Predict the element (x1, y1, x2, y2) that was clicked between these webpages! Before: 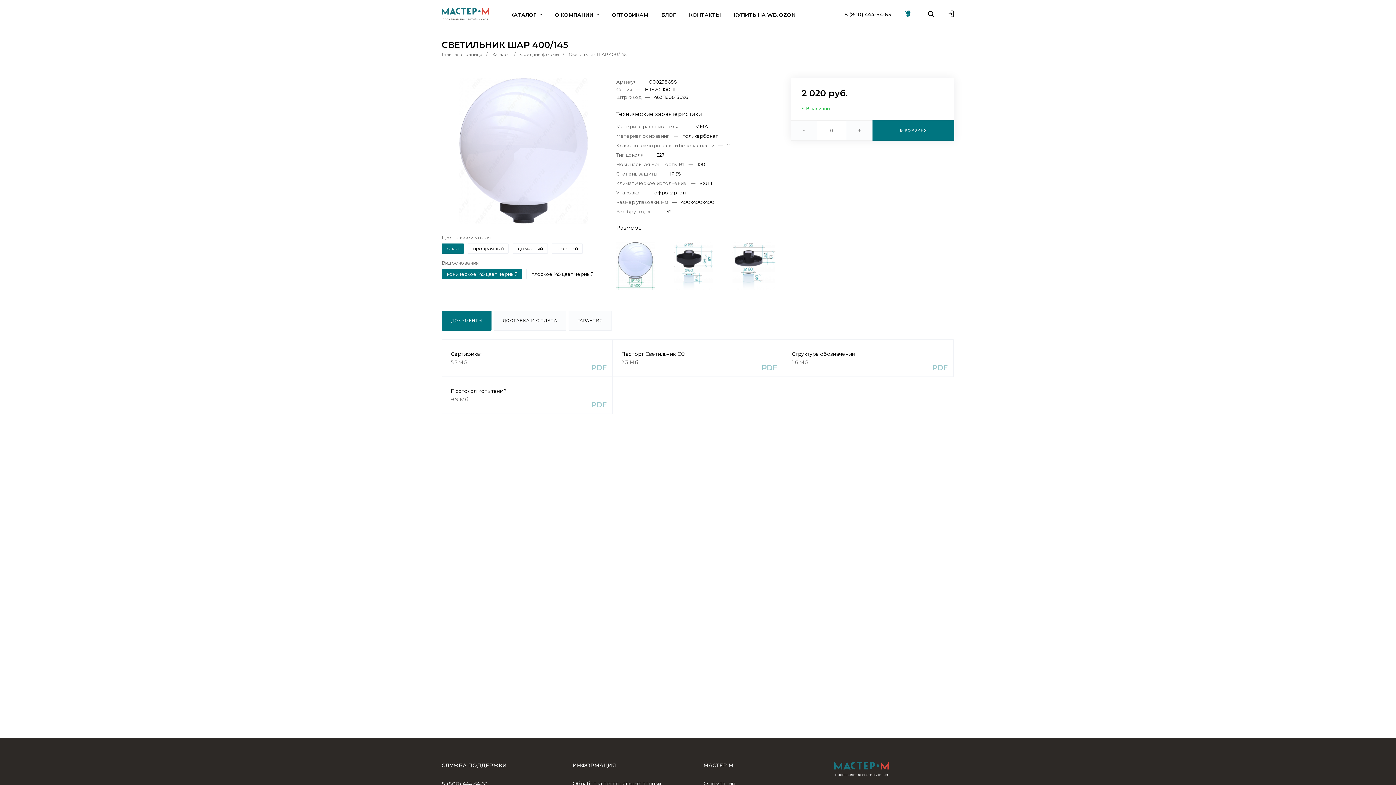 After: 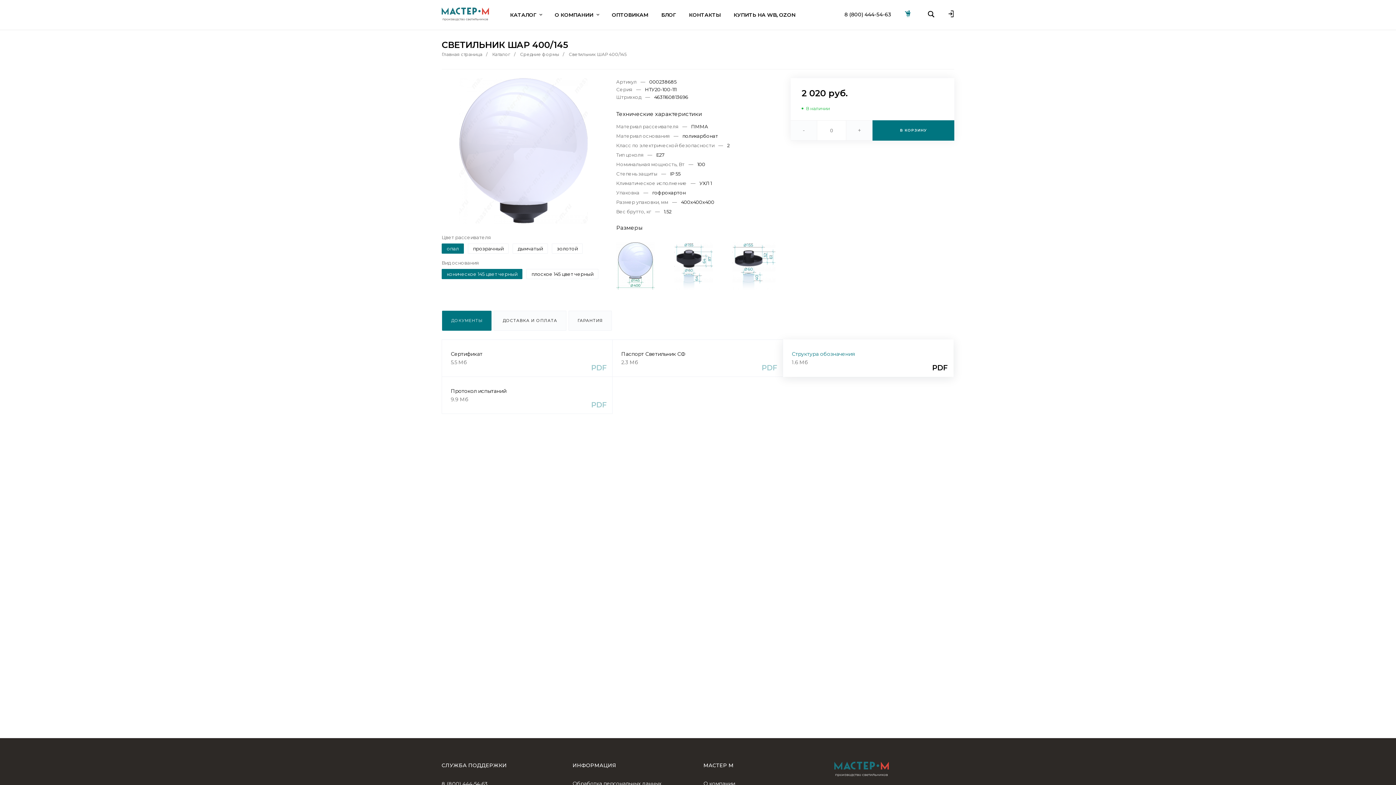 Action: label: Структура обозначения
1.6 Мб
PDF bbox: (782, 339, 953, 377)